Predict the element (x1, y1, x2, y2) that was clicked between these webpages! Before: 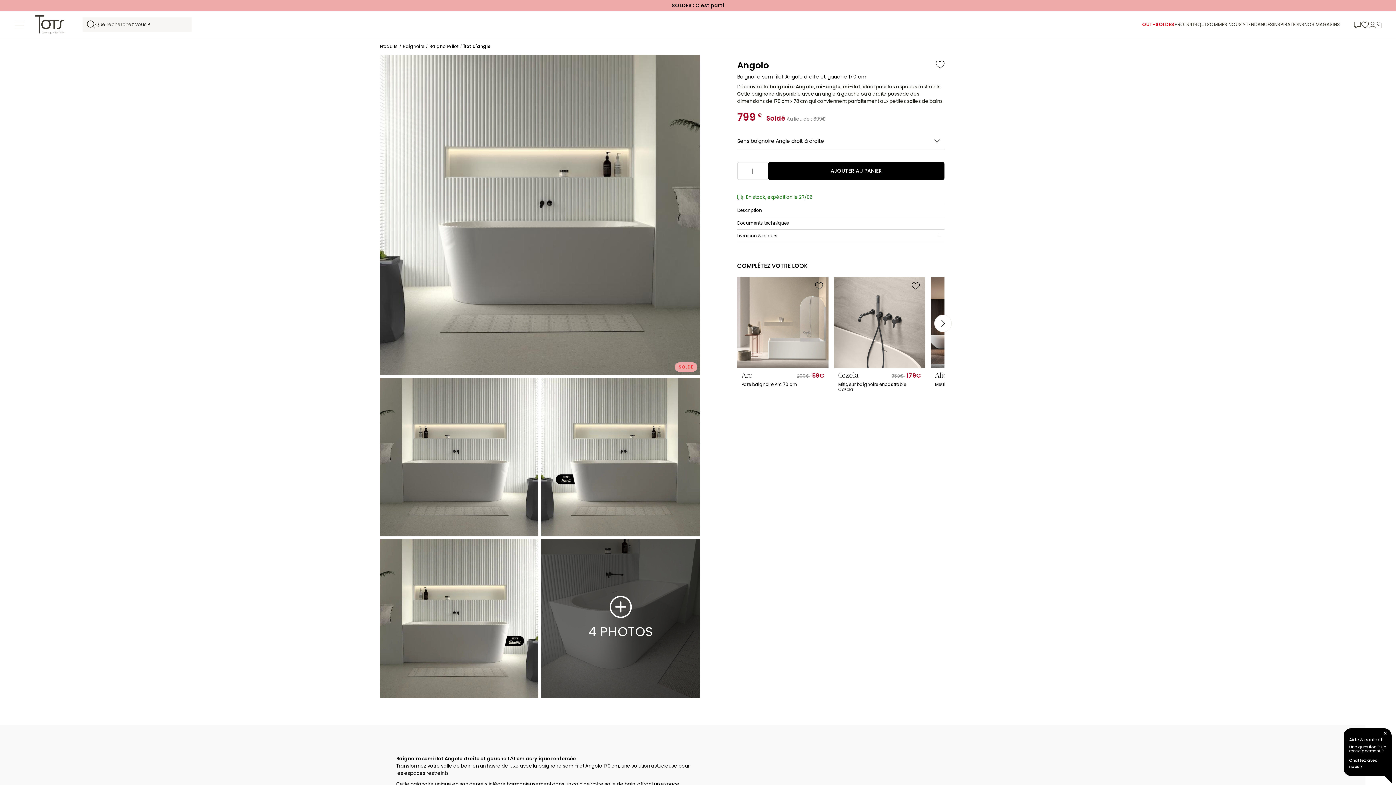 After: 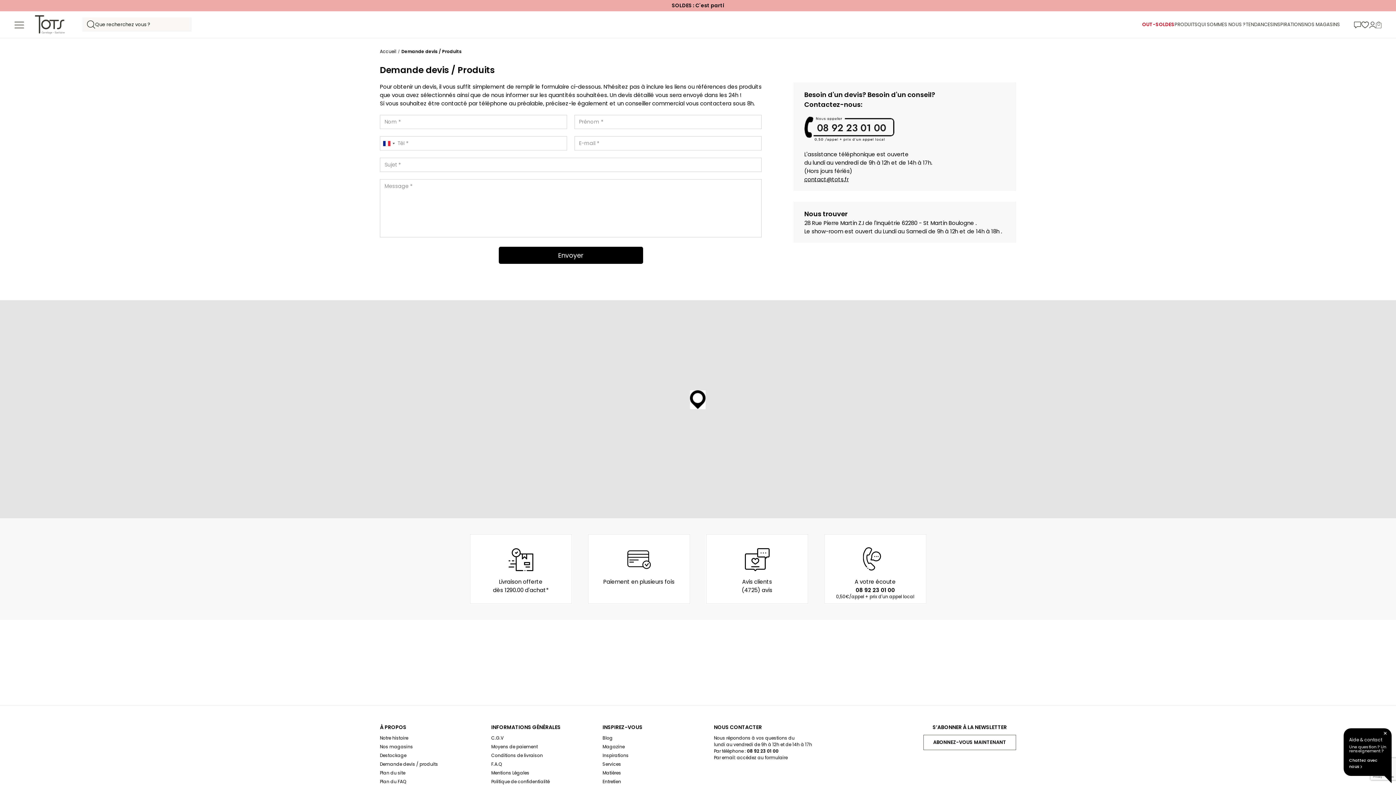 Action: label: Demande devis bbox: (1354, 20, 1361, 28)